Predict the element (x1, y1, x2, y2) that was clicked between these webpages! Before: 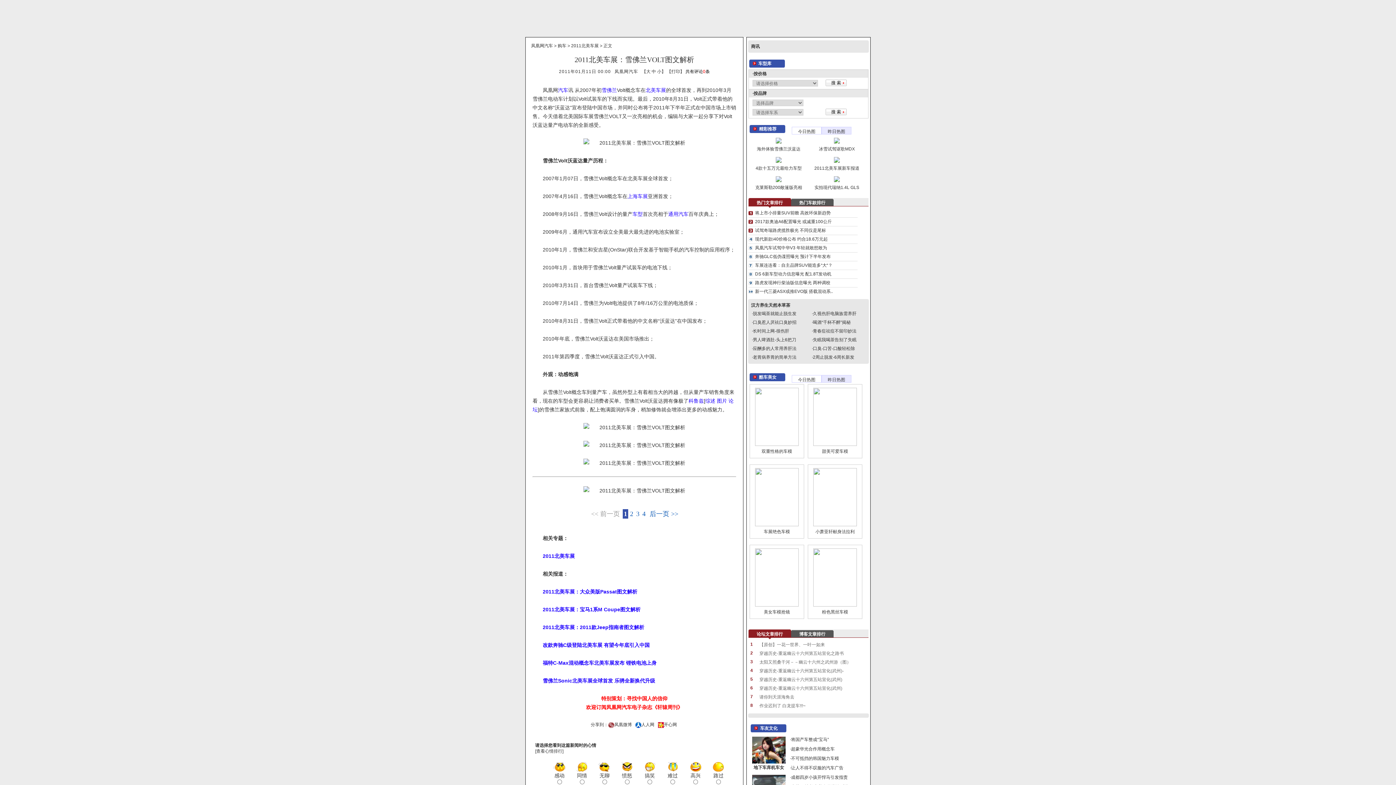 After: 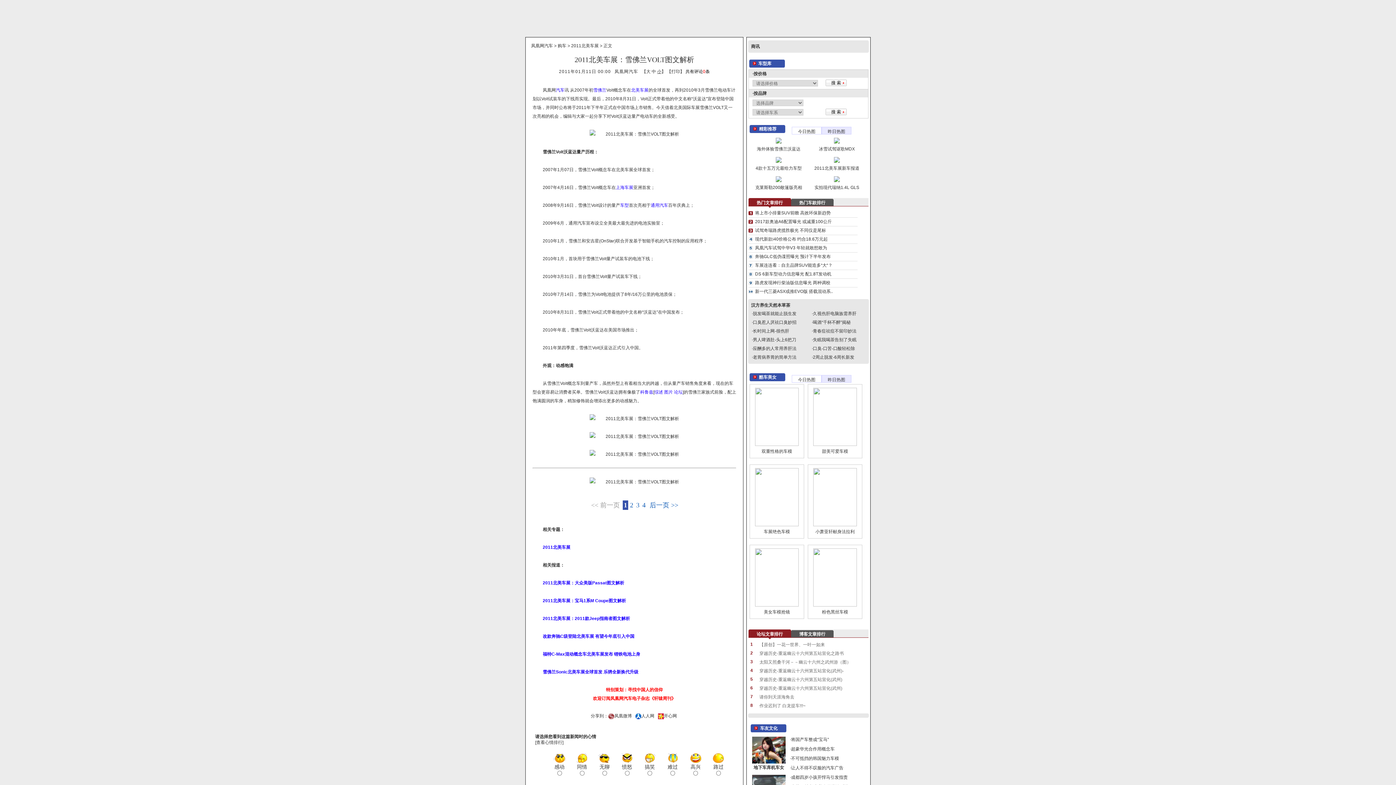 Action: label: 小 bbox: (657, 69, 661, 74)